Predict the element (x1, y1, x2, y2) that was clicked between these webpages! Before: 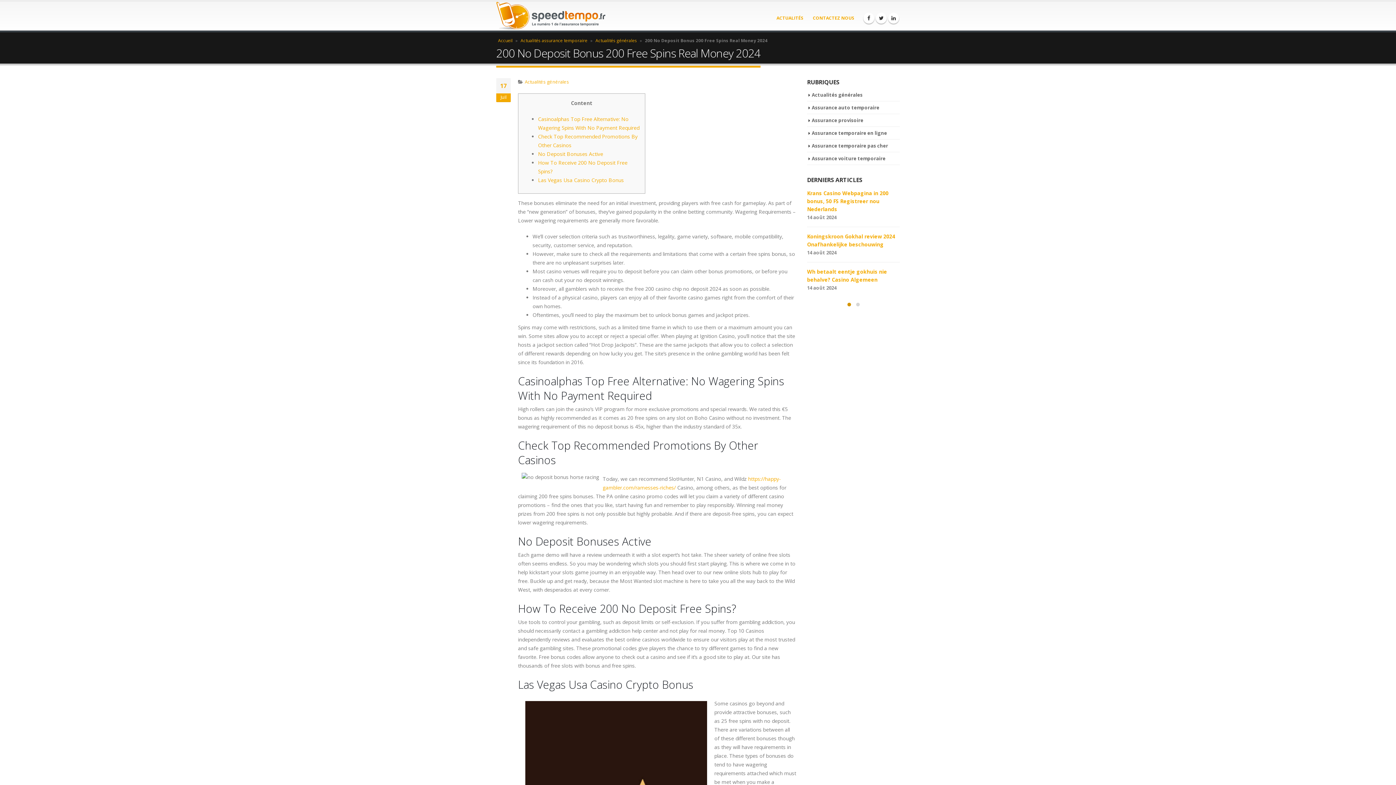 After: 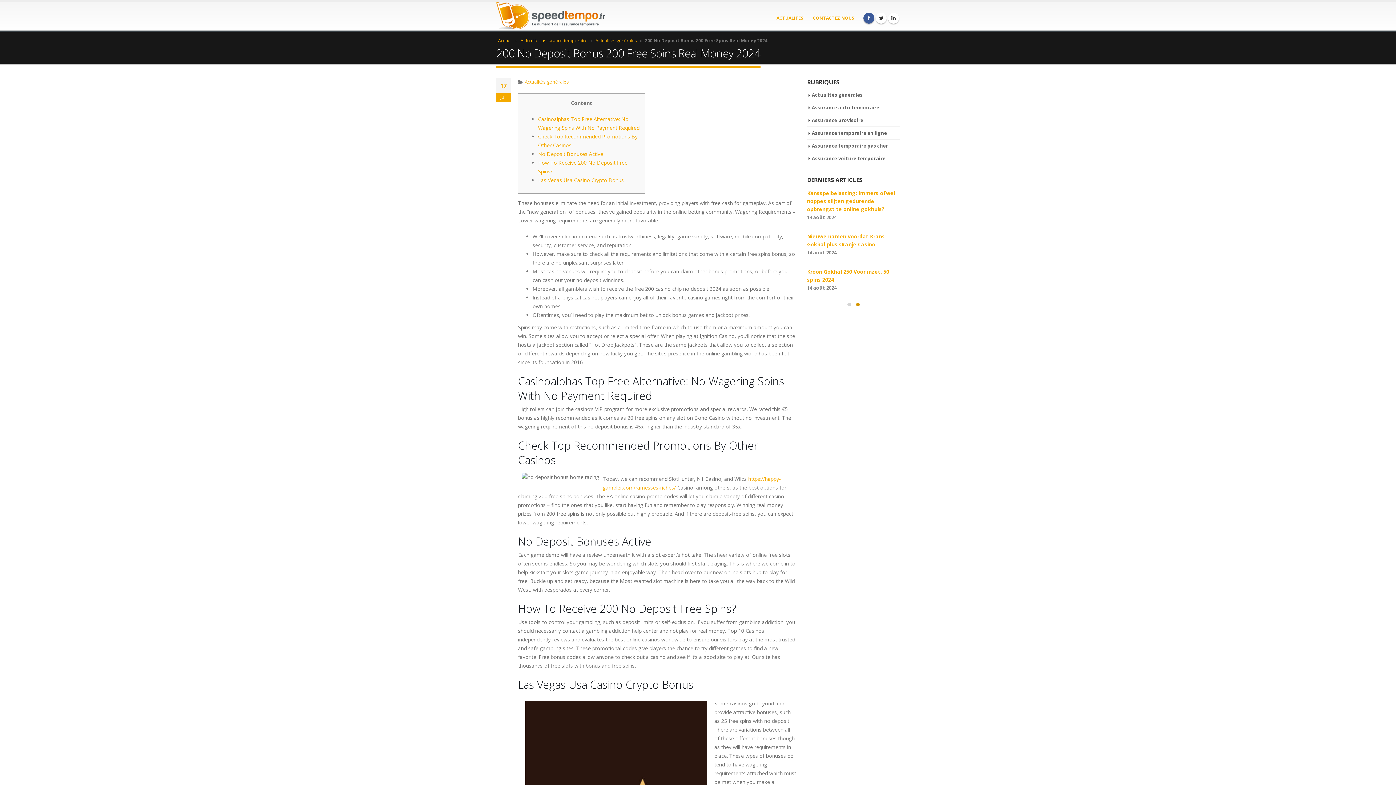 Action: bbox: (863, 12, 874, 23)